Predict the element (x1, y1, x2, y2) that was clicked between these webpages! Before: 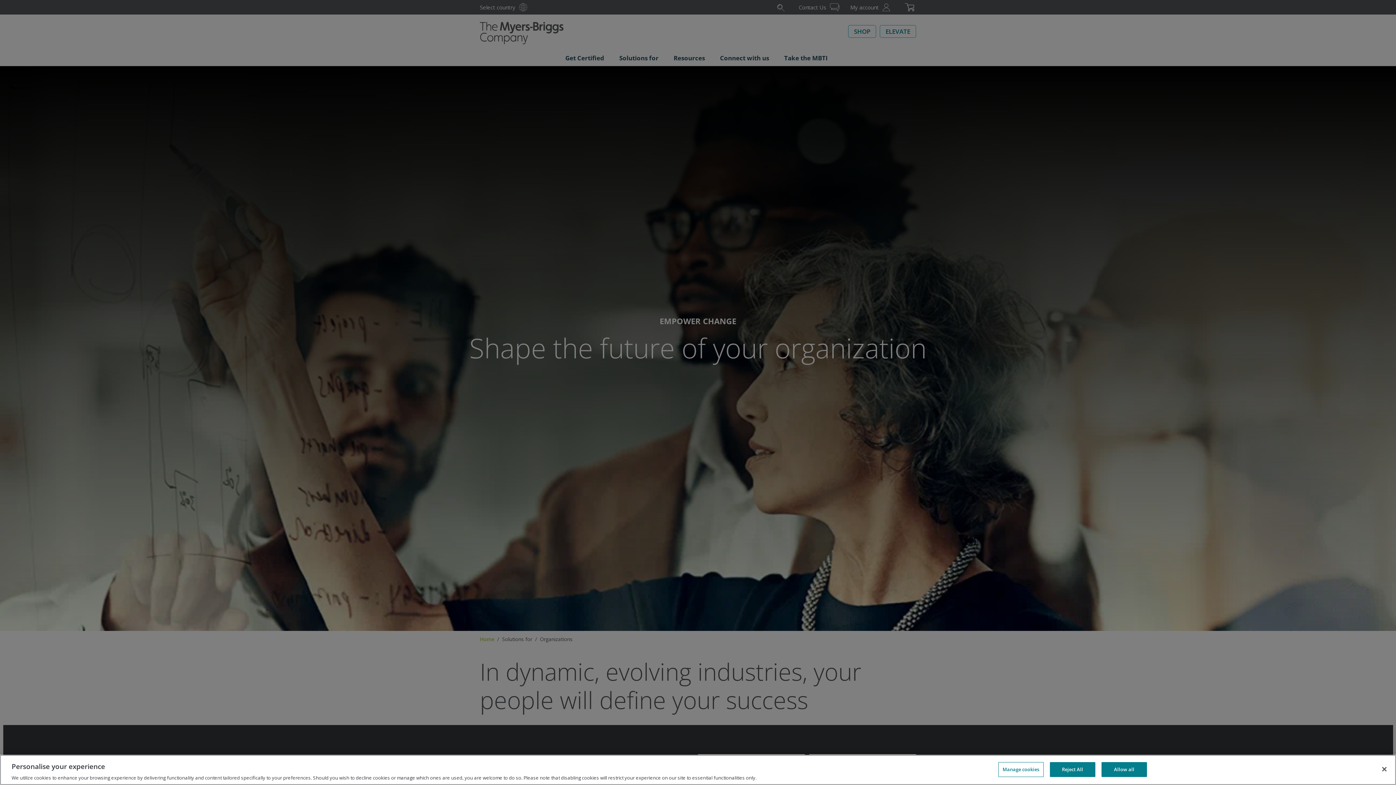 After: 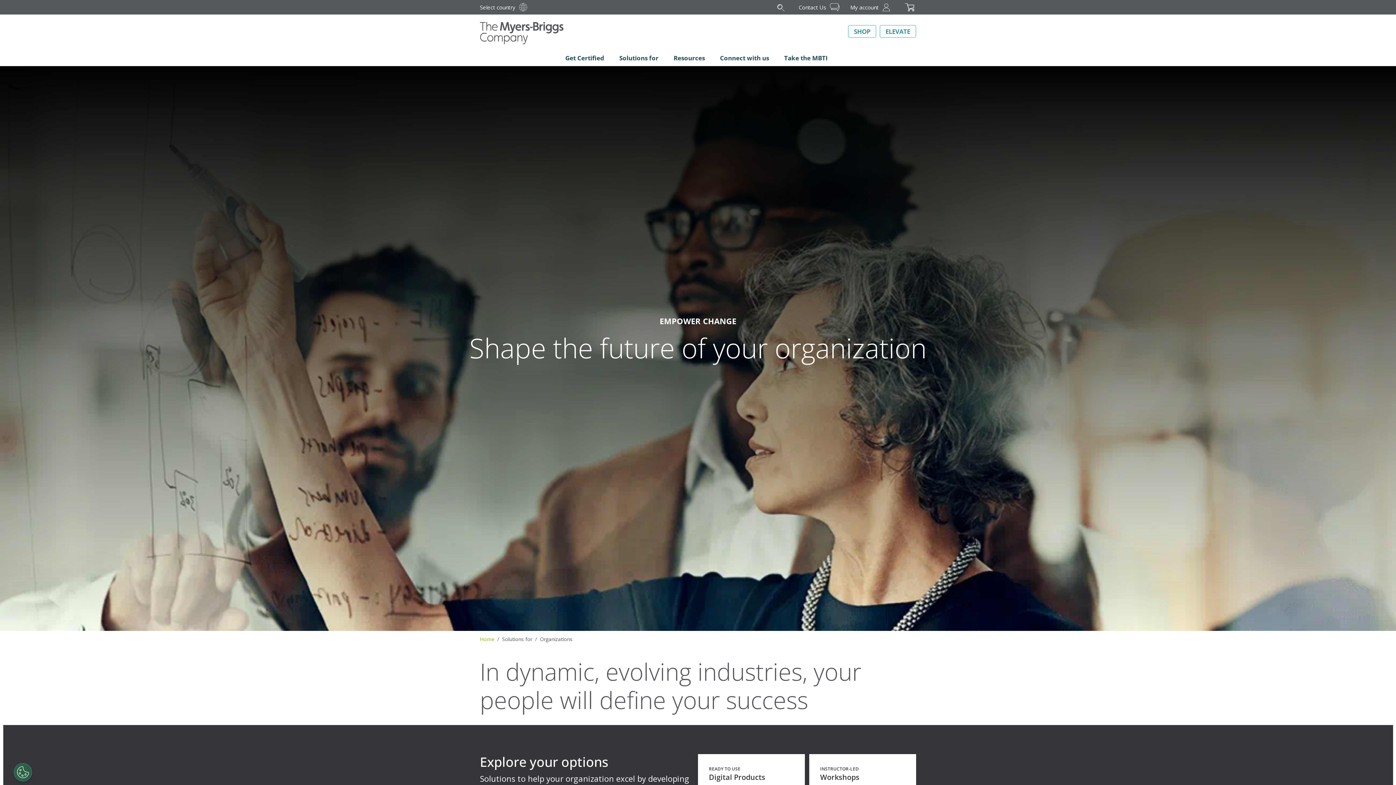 Action: bbox: (1101, 762, 1147, 777) label: Allow all